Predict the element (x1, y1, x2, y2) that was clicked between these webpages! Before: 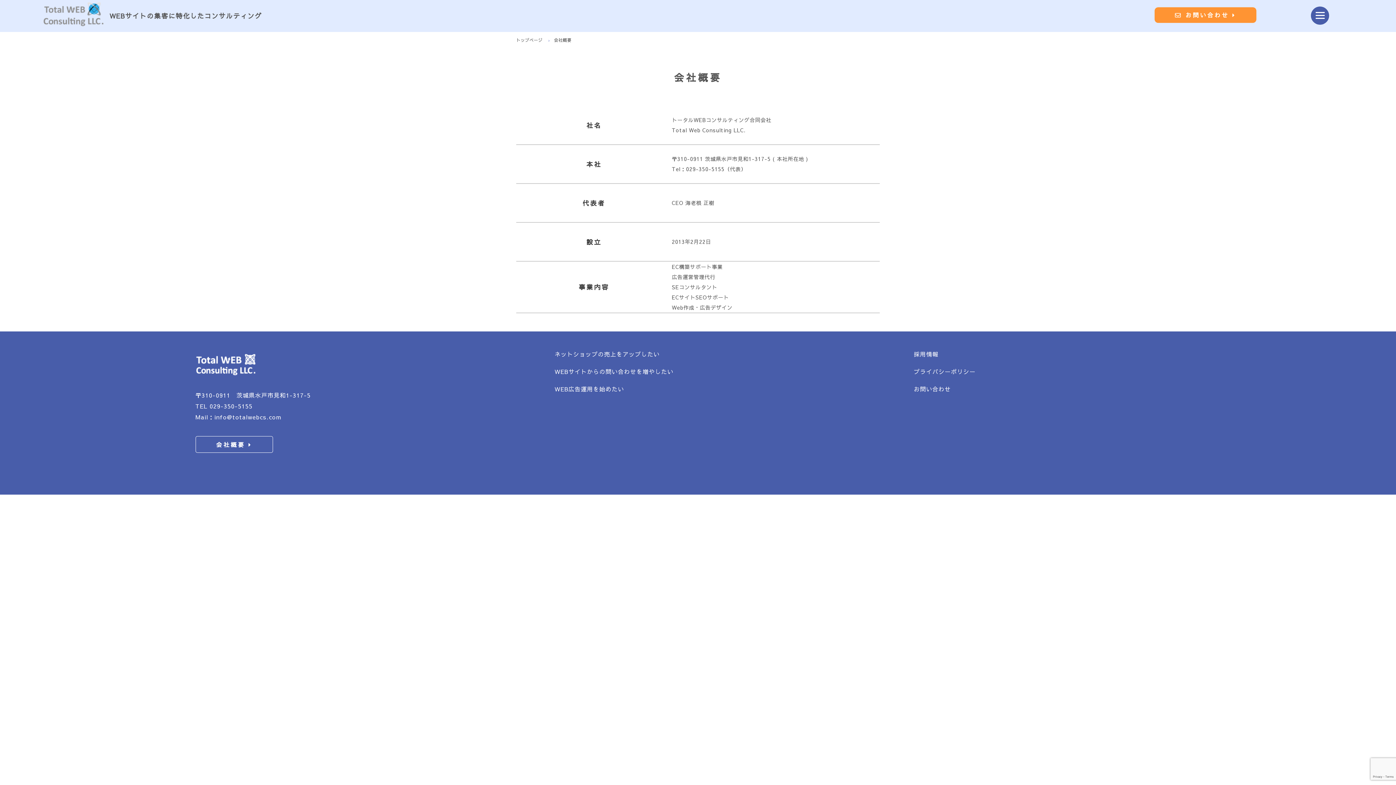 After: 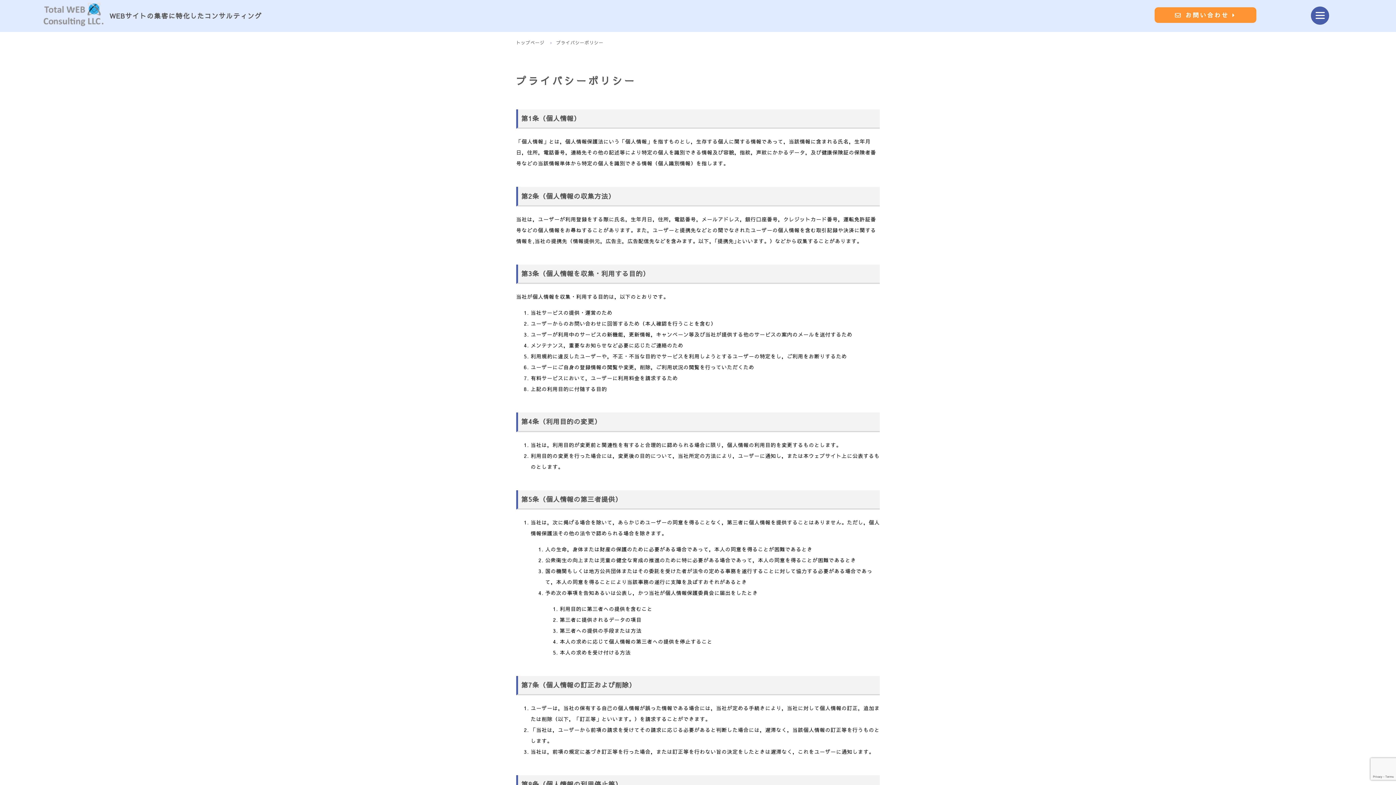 Action: bbox: (914, 363, 1193, 380) label: プライバシーポリシー